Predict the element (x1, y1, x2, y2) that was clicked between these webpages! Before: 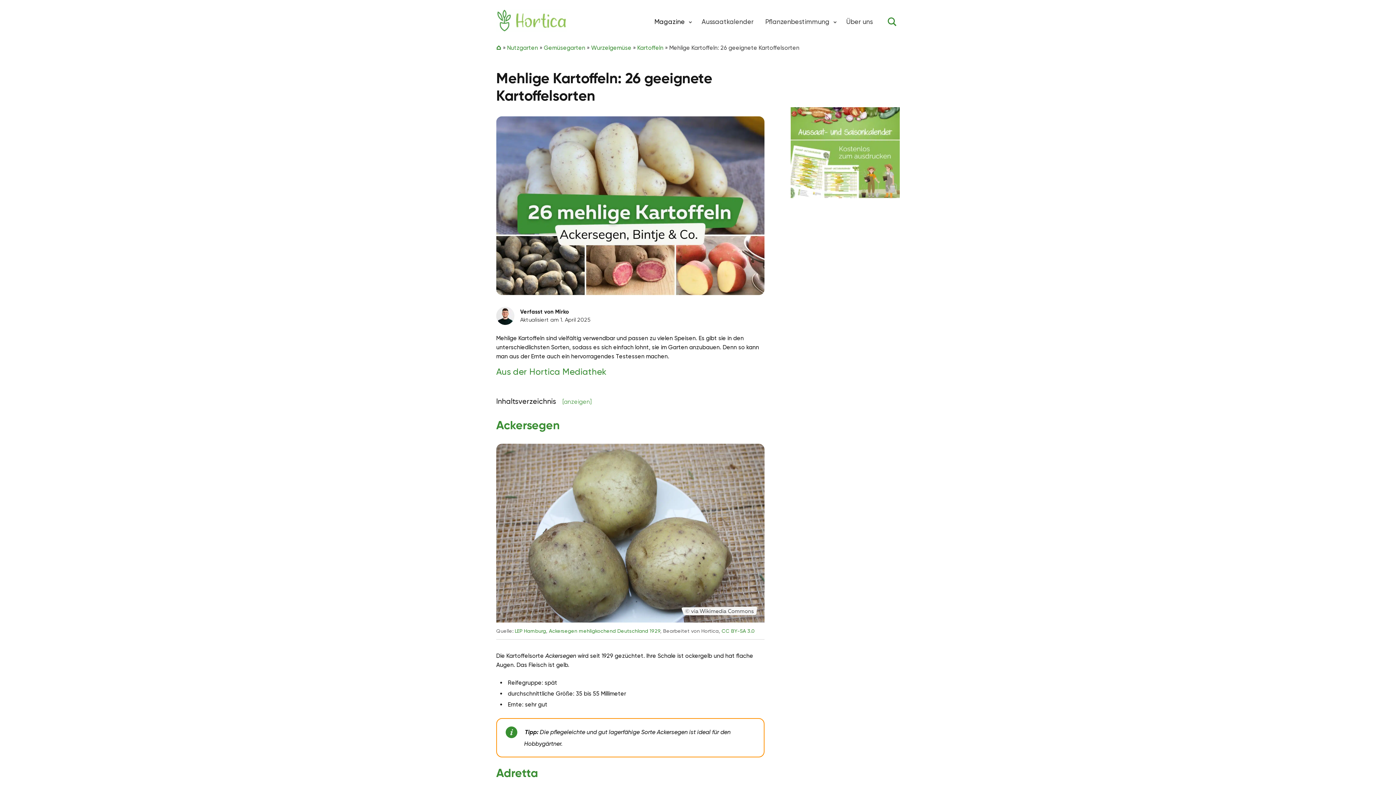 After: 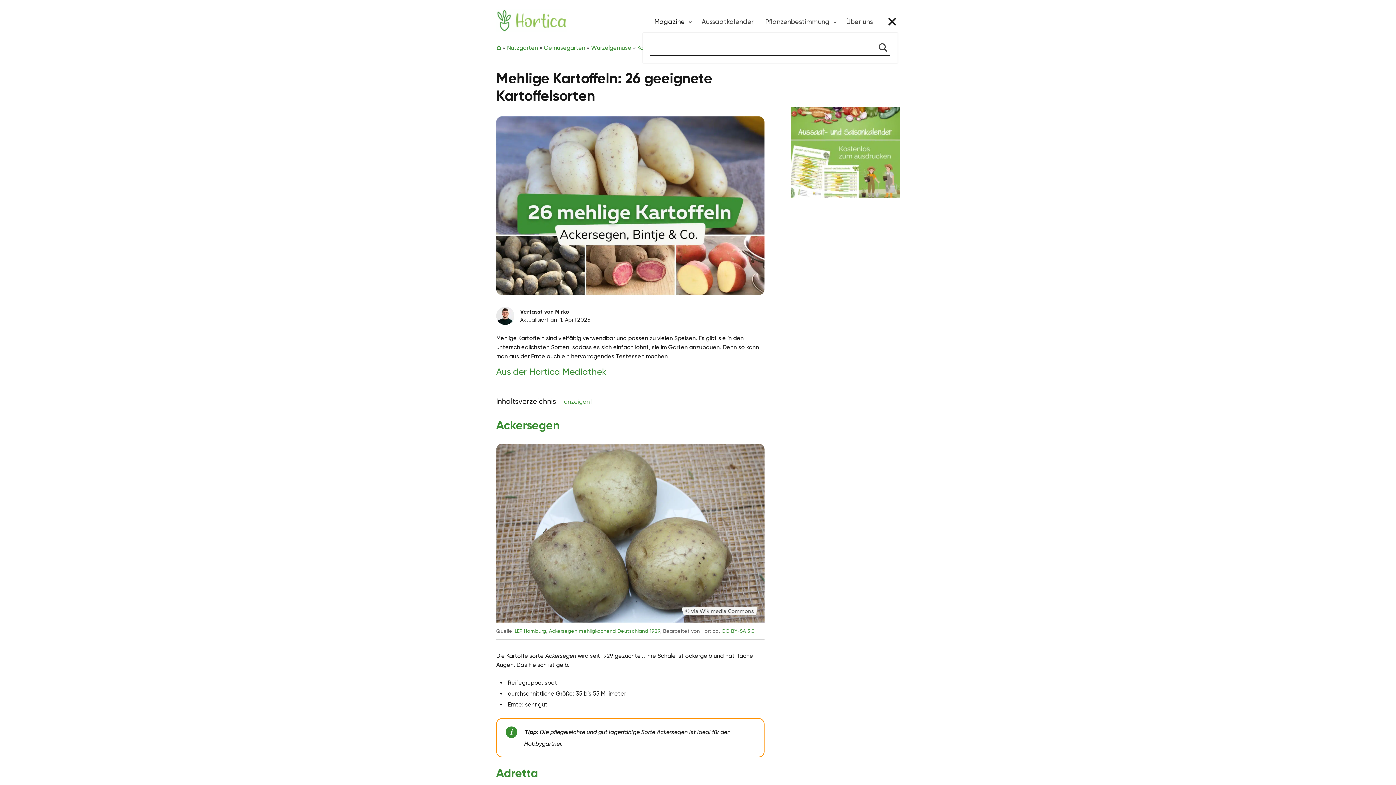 Action: bbox: (884, 14, 900, 29) label: Toggle search